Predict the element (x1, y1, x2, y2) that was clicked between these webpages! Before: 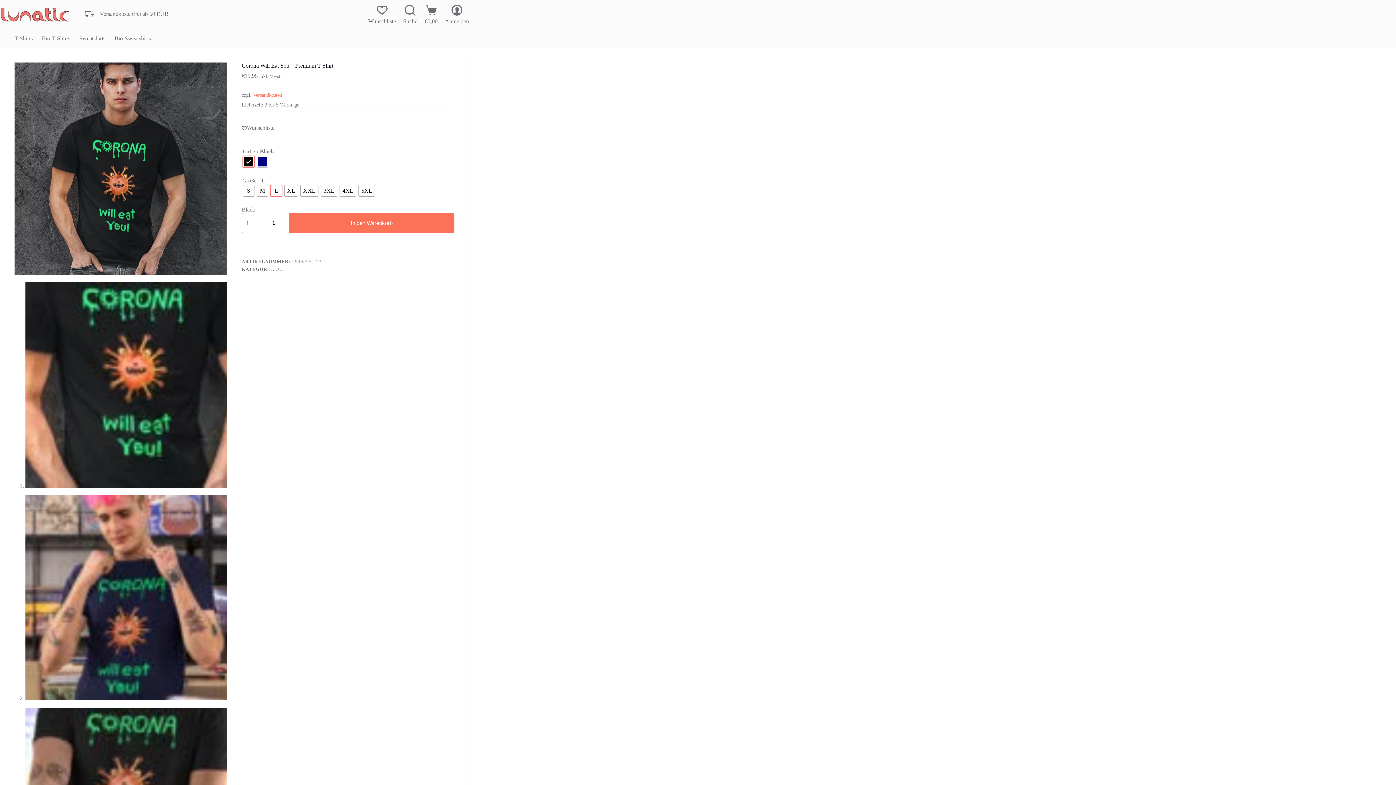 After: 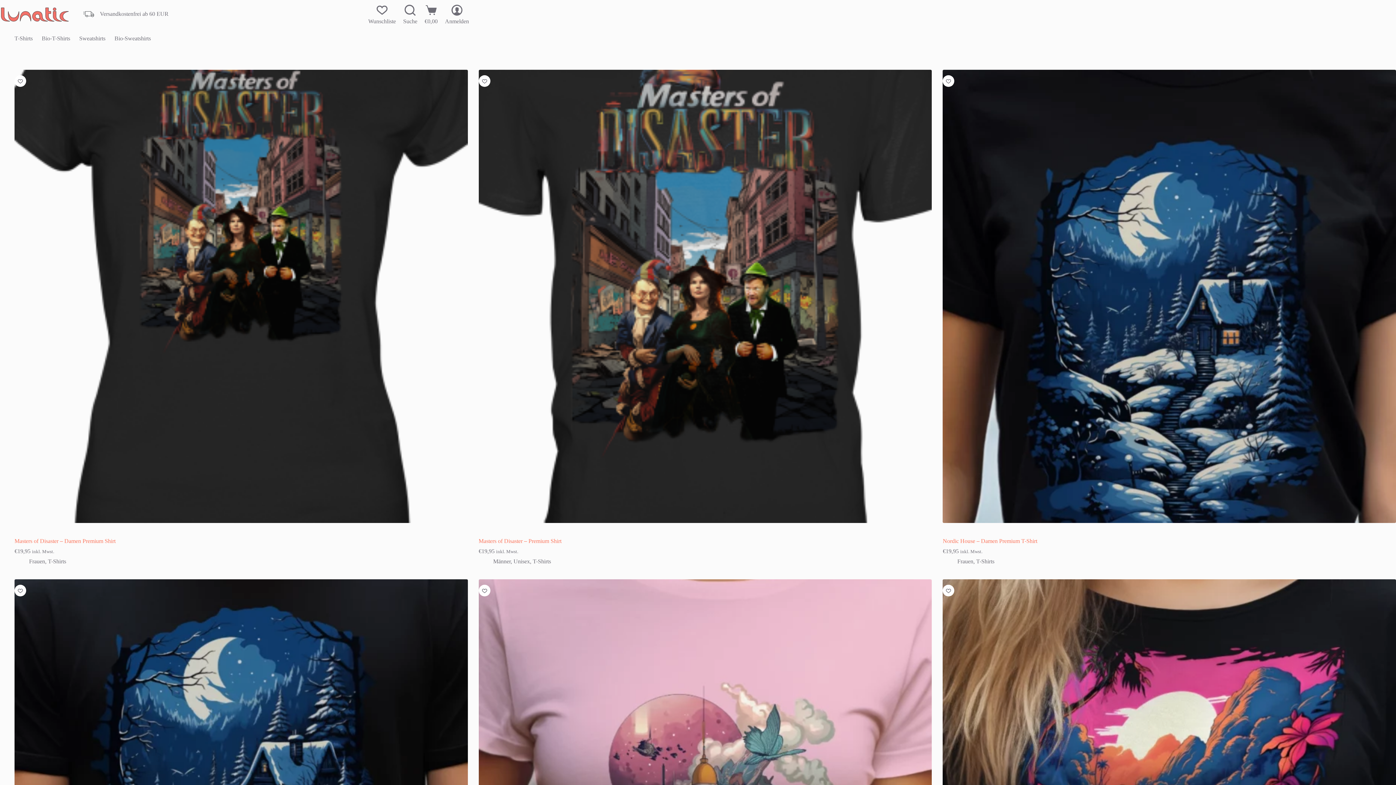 Action: bbox: (1, 7, 68, 21)